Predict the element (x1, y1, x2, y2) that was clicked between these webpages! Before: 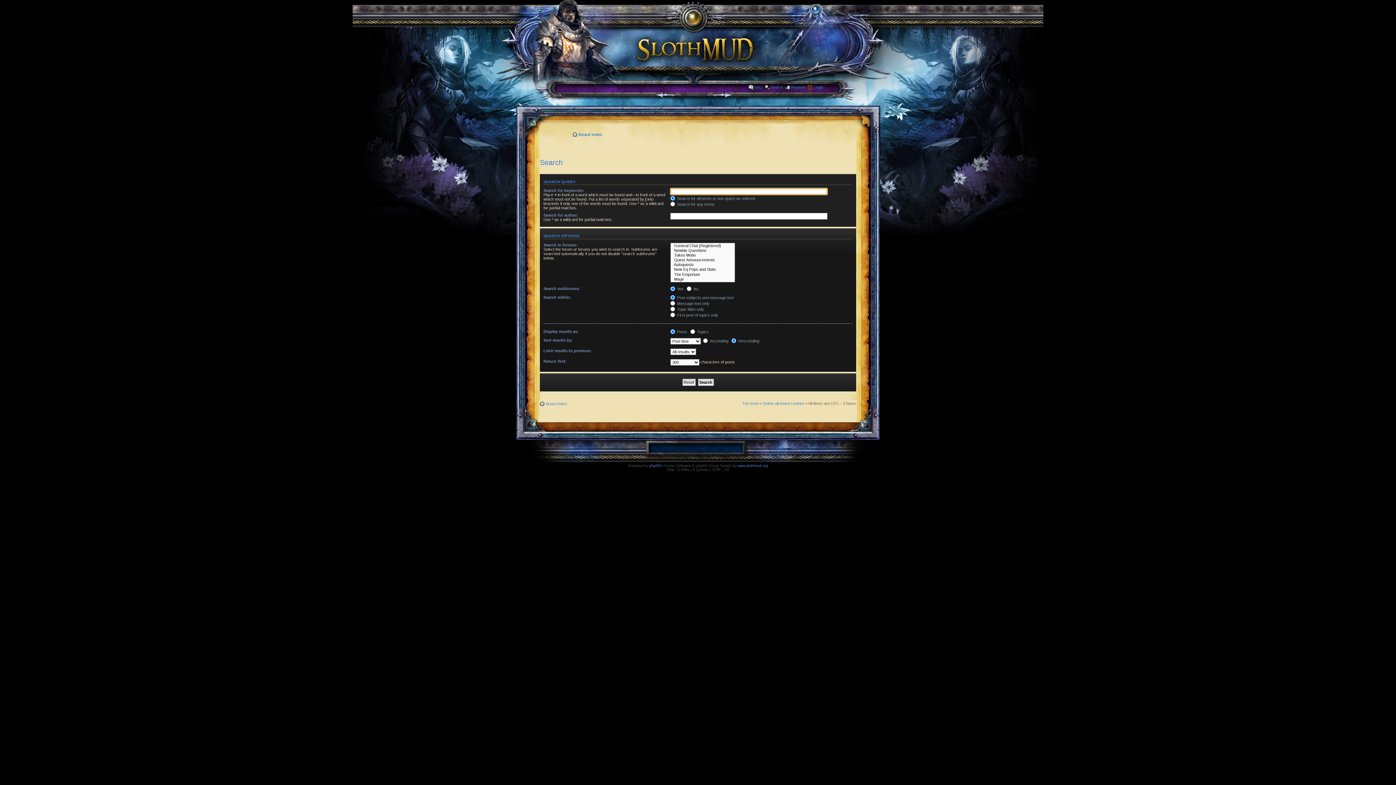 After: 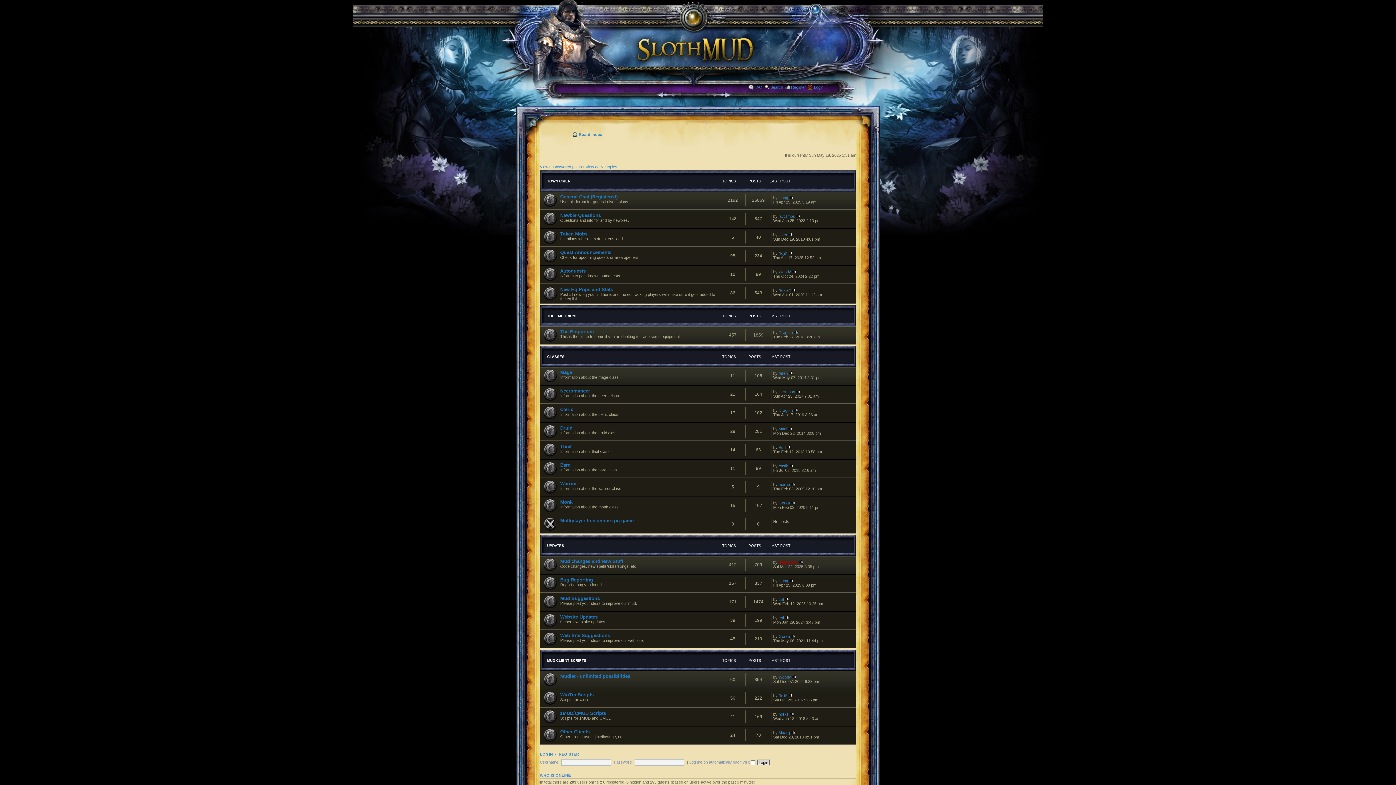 Action: bbox: (546, 401, 567, 406) label: Board index